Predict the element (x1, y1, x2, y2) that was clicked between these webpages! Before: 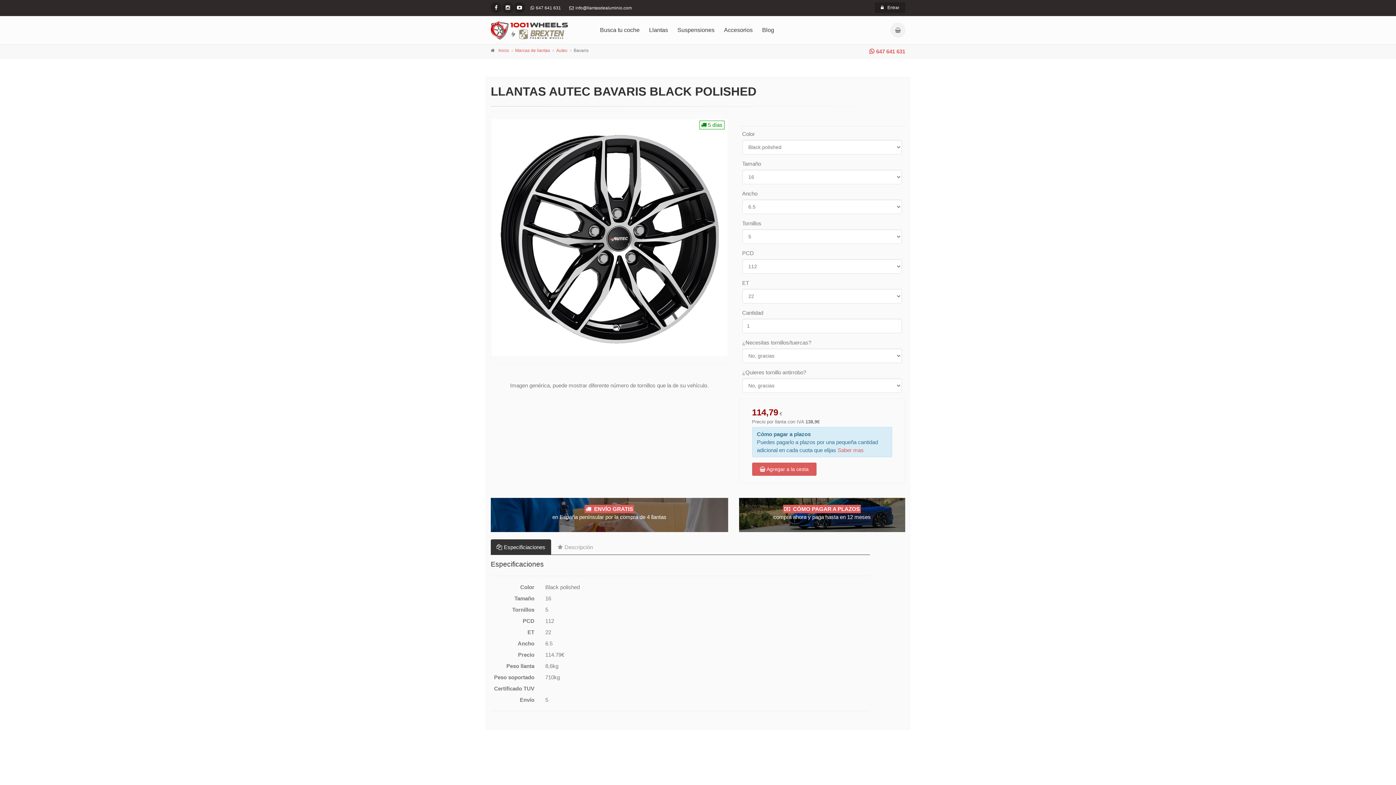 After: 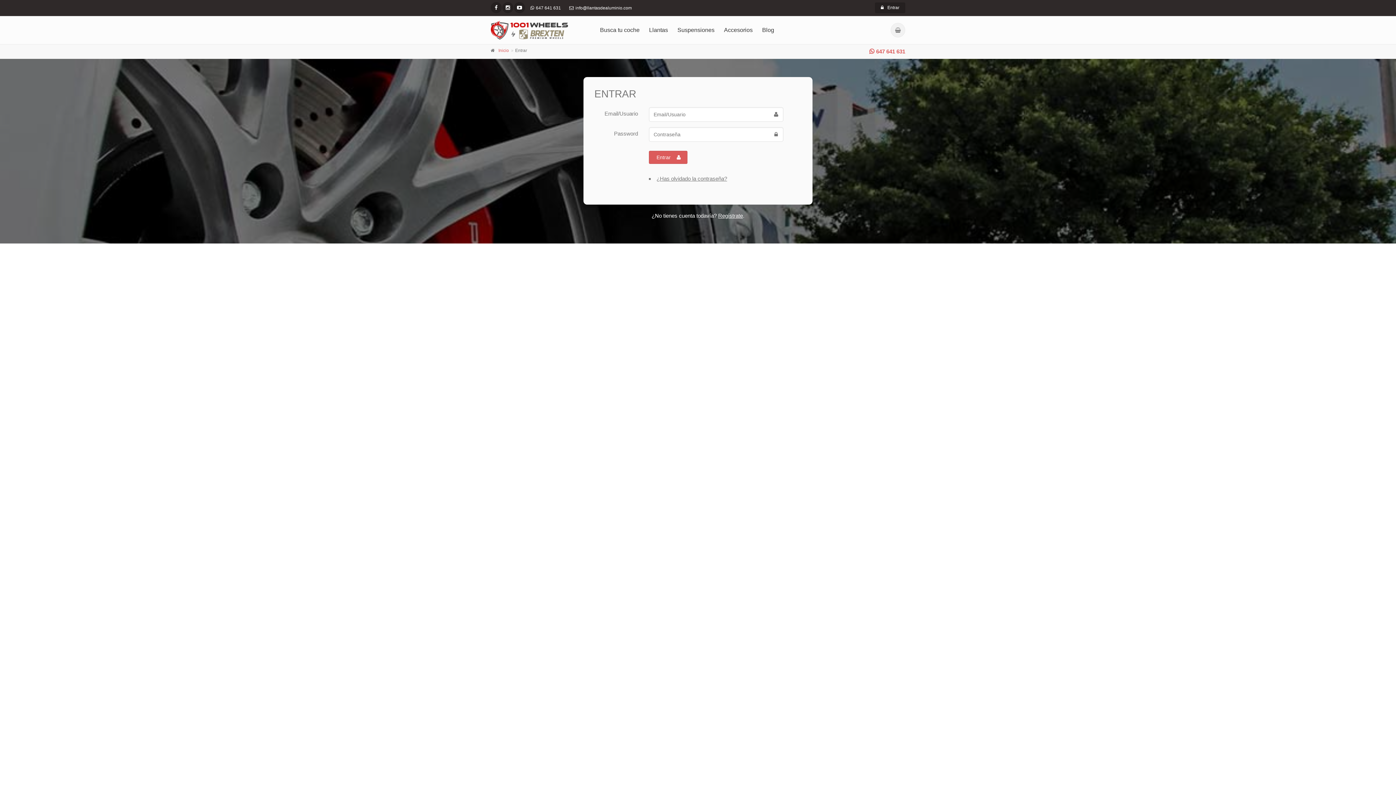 Action: bbox: (875, 2, 905, 13) label: Entrar